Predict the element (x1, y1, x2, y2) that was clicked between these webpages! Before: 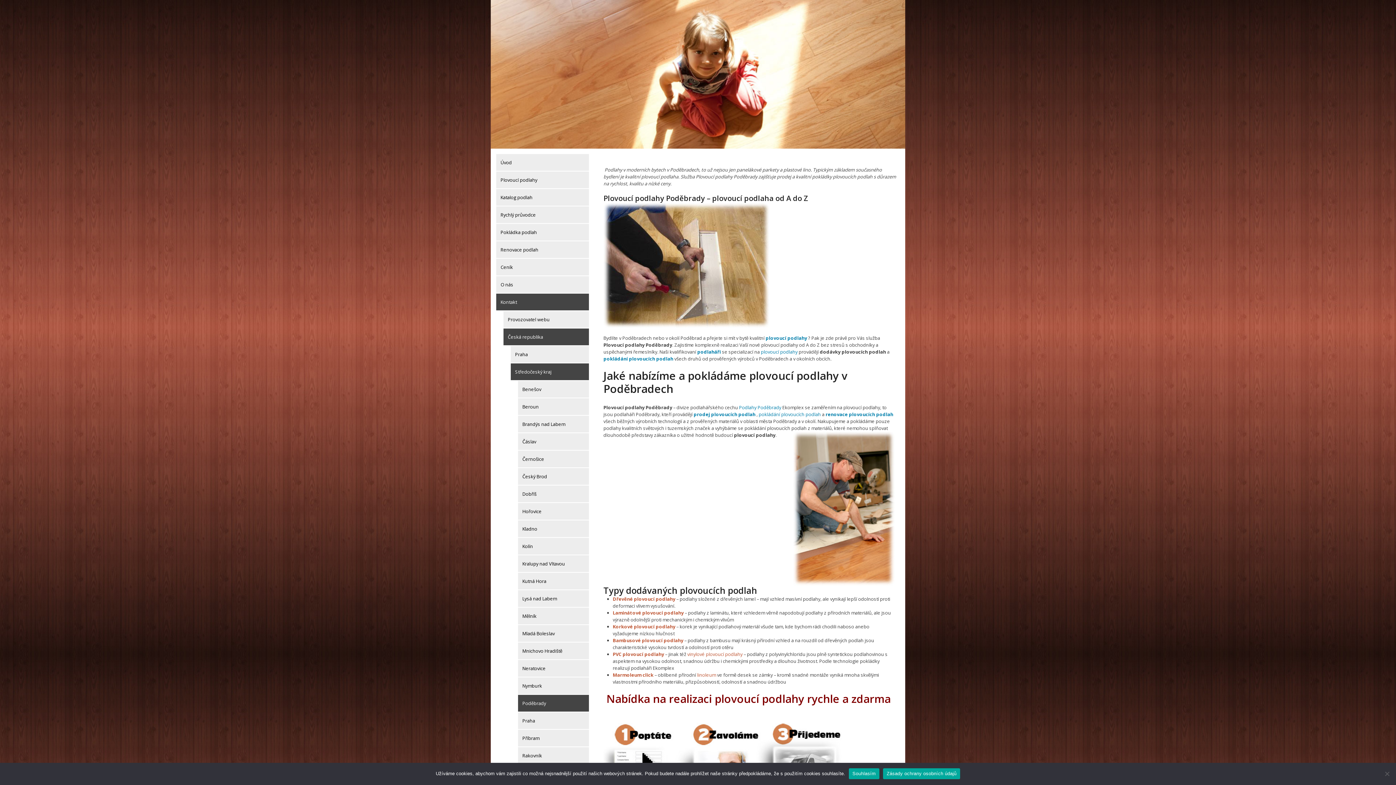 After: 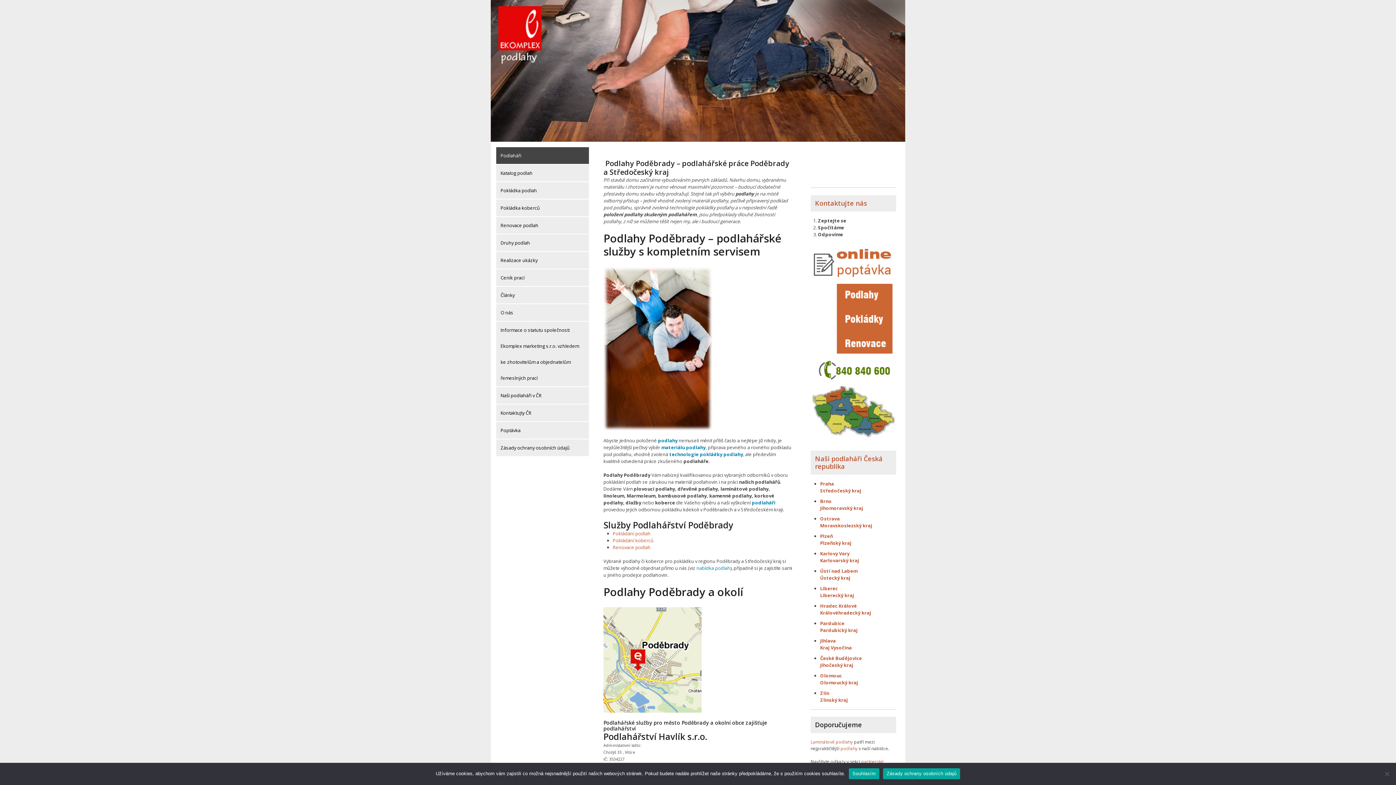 Action: label: Podlahy Poděbrady bbox: (739, 404, 781, 411)